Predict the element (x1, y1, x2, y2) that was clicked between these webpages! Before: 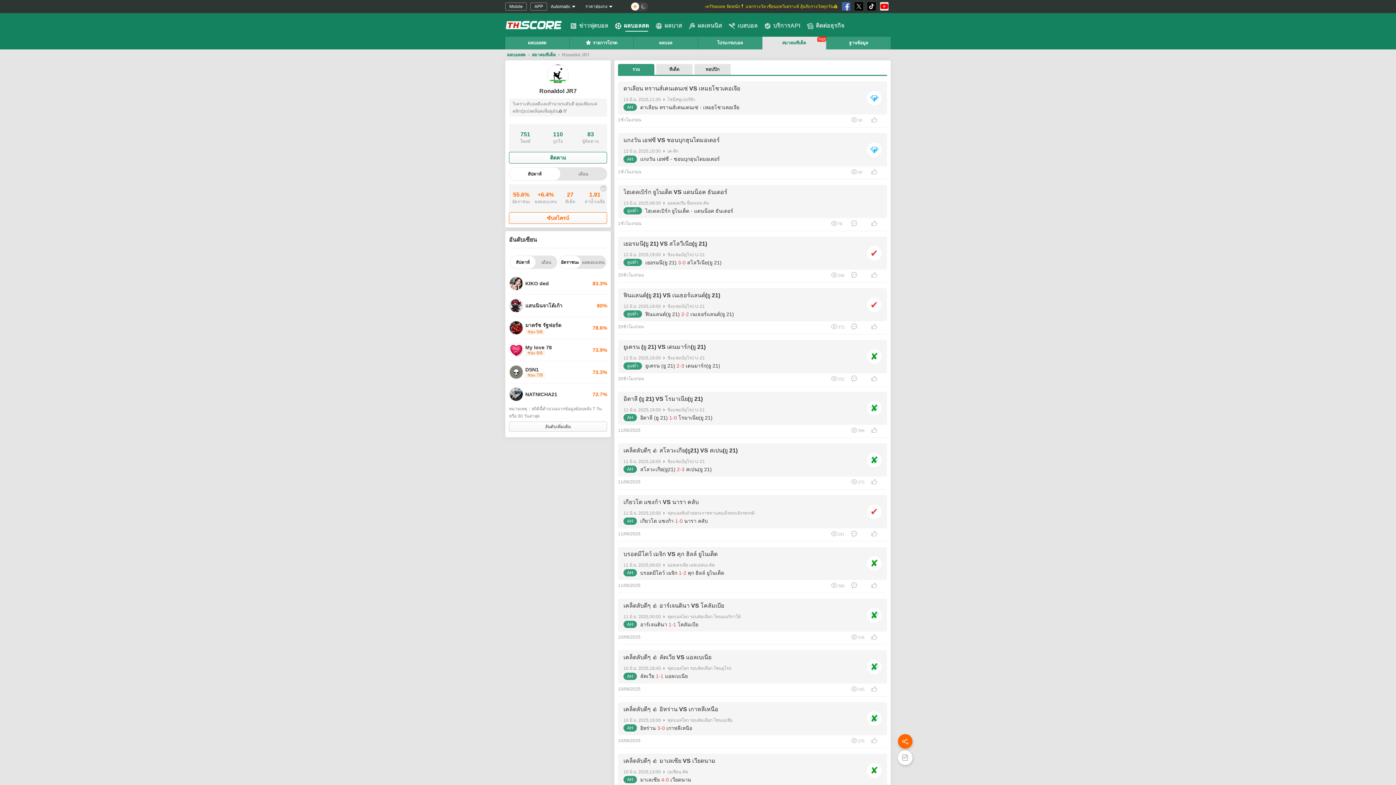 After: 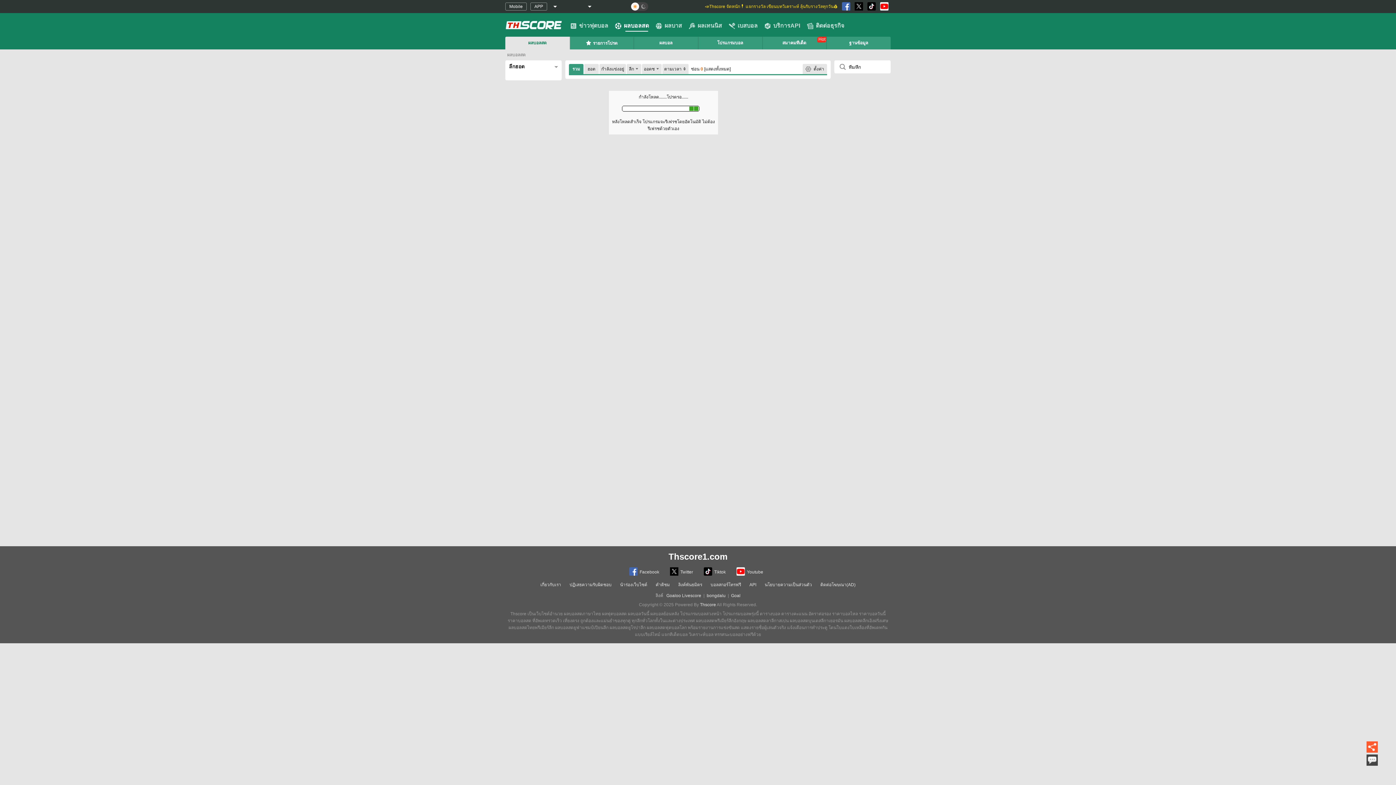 Action: bbox: (505, 36, 569, 49) label: ผลบอลสด